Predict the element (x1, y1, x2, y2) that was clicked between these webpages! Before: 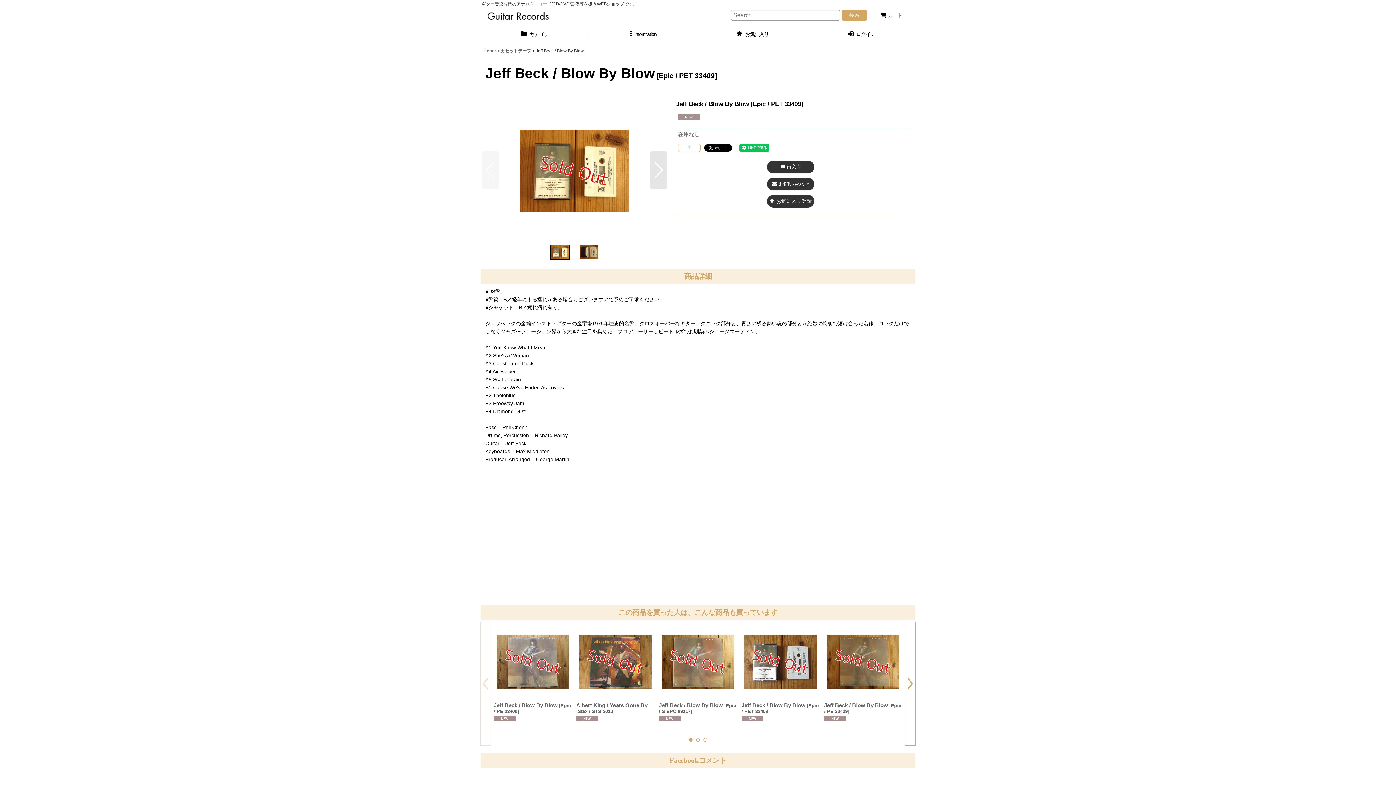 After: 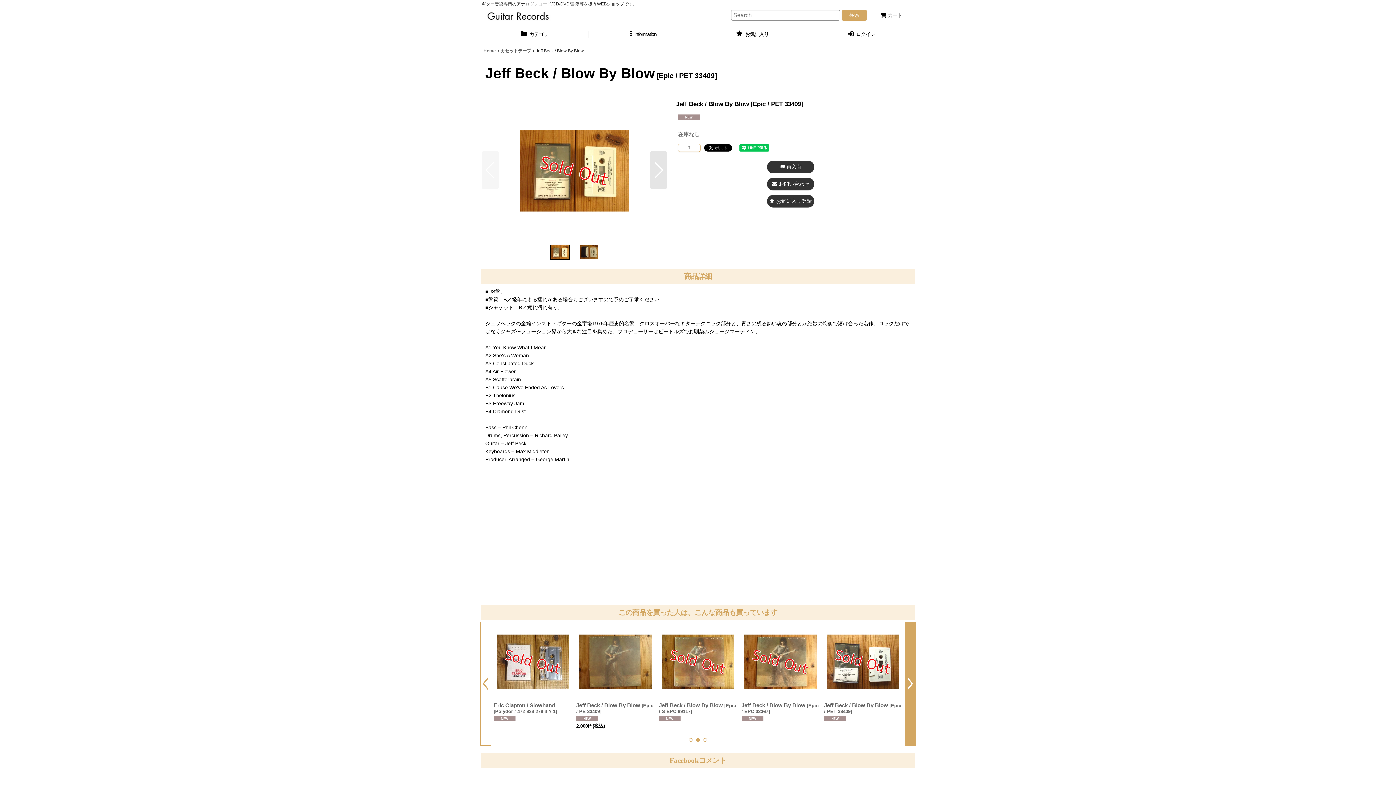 Action: label: Next slide bbox: (905, 622, 916, 746)